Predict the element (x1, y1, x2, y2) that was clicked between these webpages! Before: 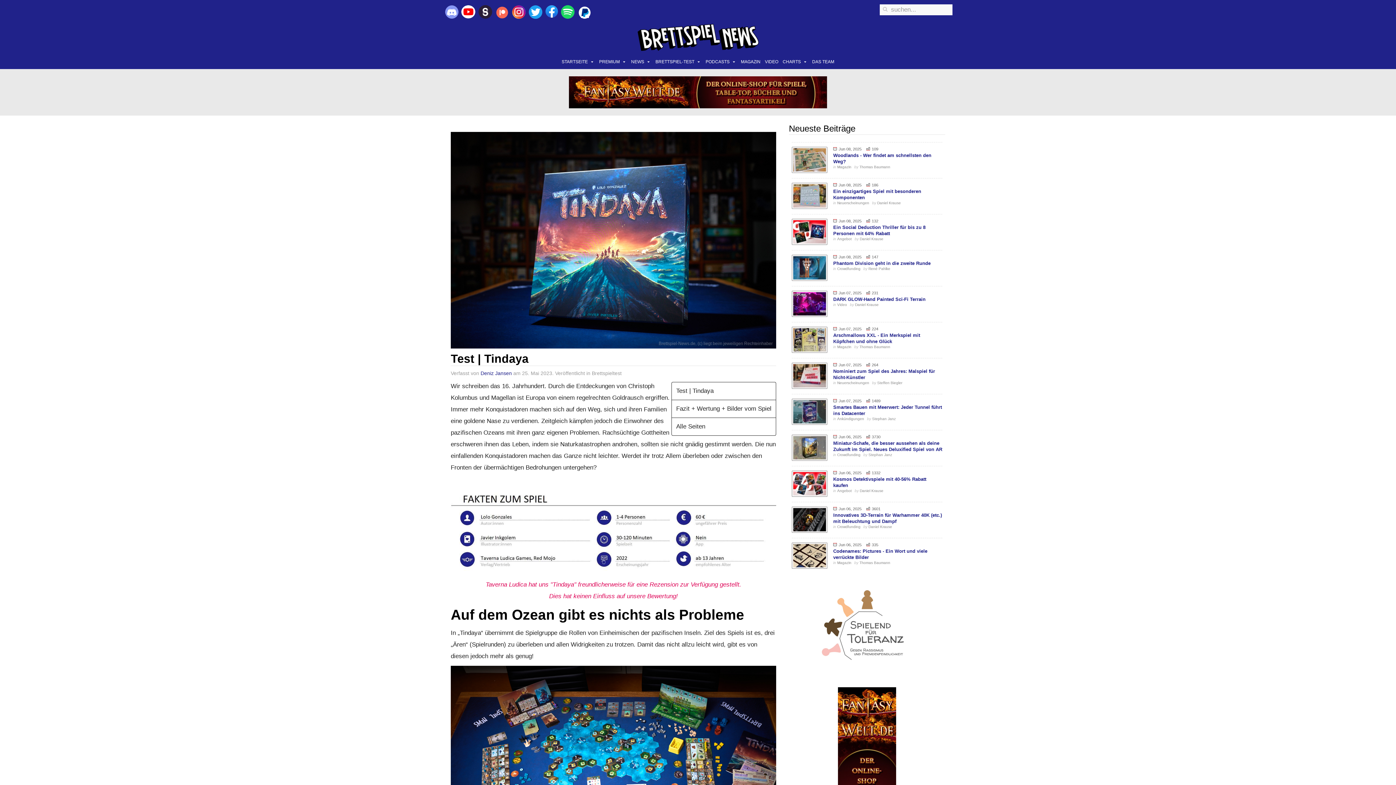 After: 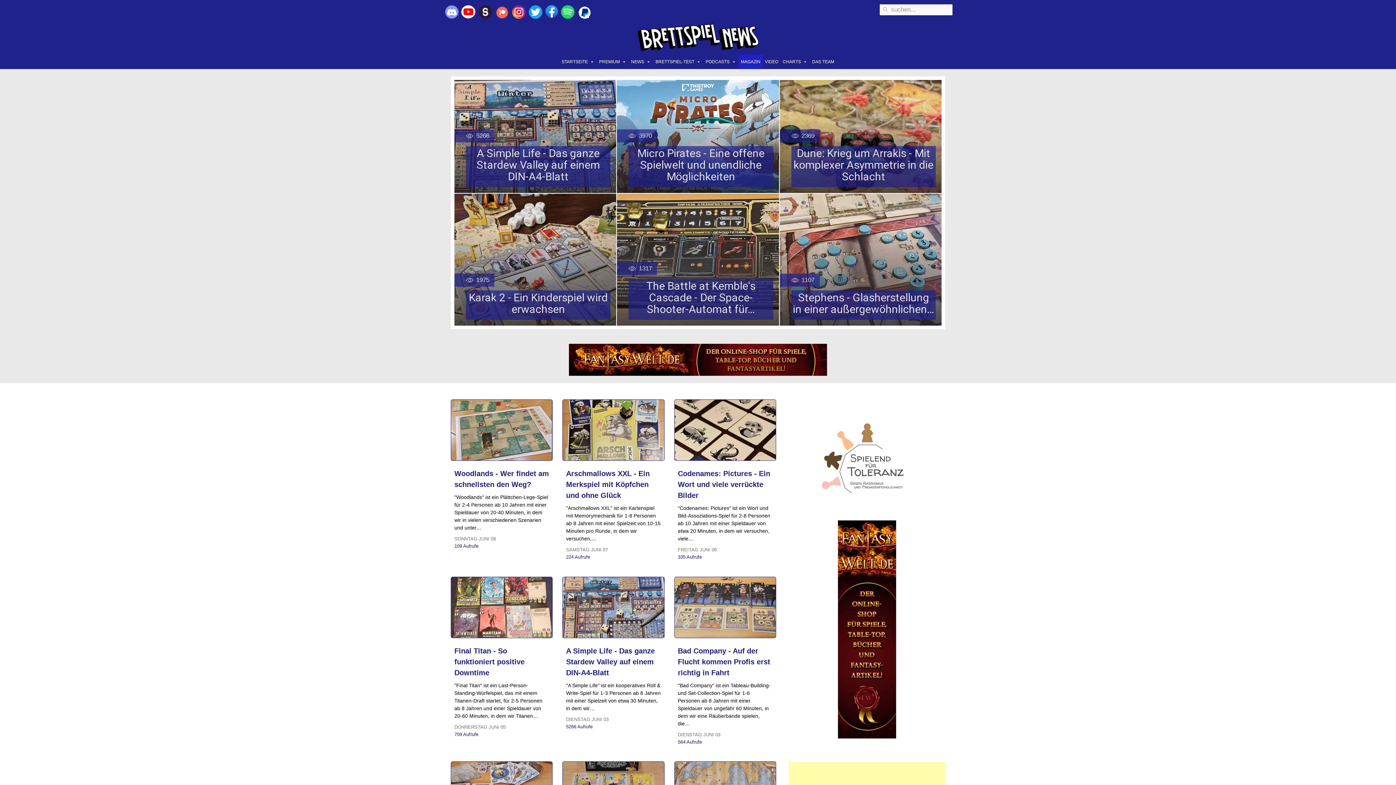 Action: label: MAGAZIN bbox: (738, 54, 762, 69)